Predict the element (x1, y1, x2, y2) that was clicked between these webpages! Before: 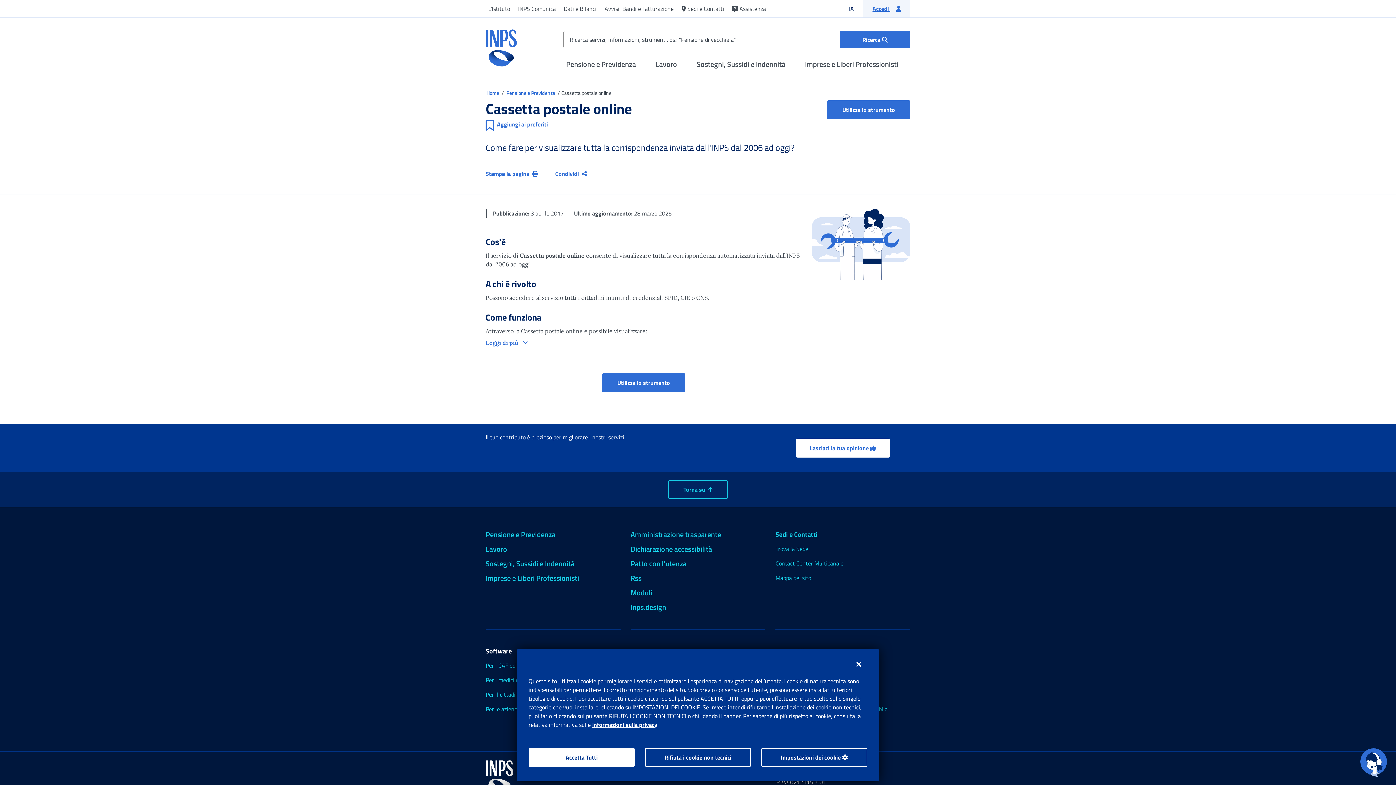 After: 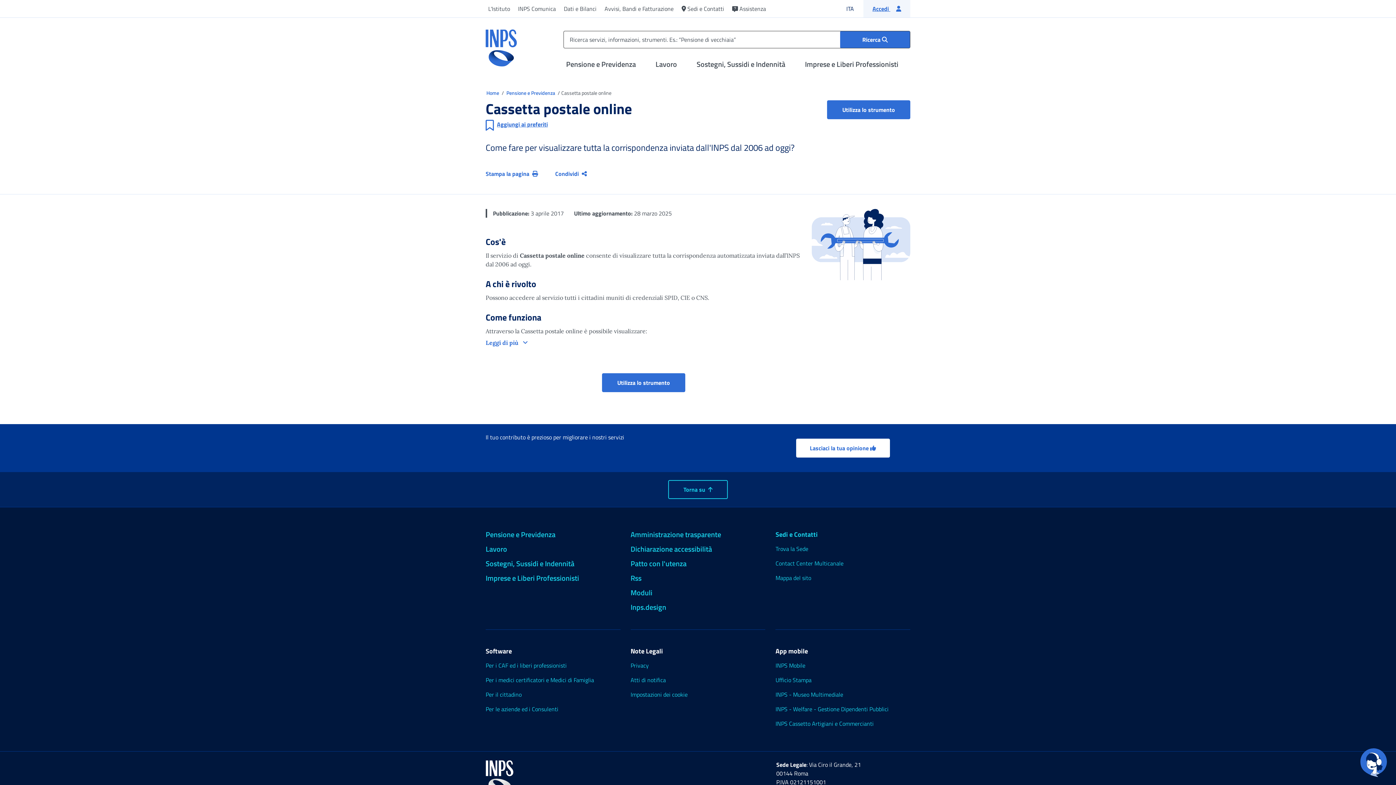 Action: label: Rifiuta i cookie non tecnici bbox: (645, 748, 751, 767)